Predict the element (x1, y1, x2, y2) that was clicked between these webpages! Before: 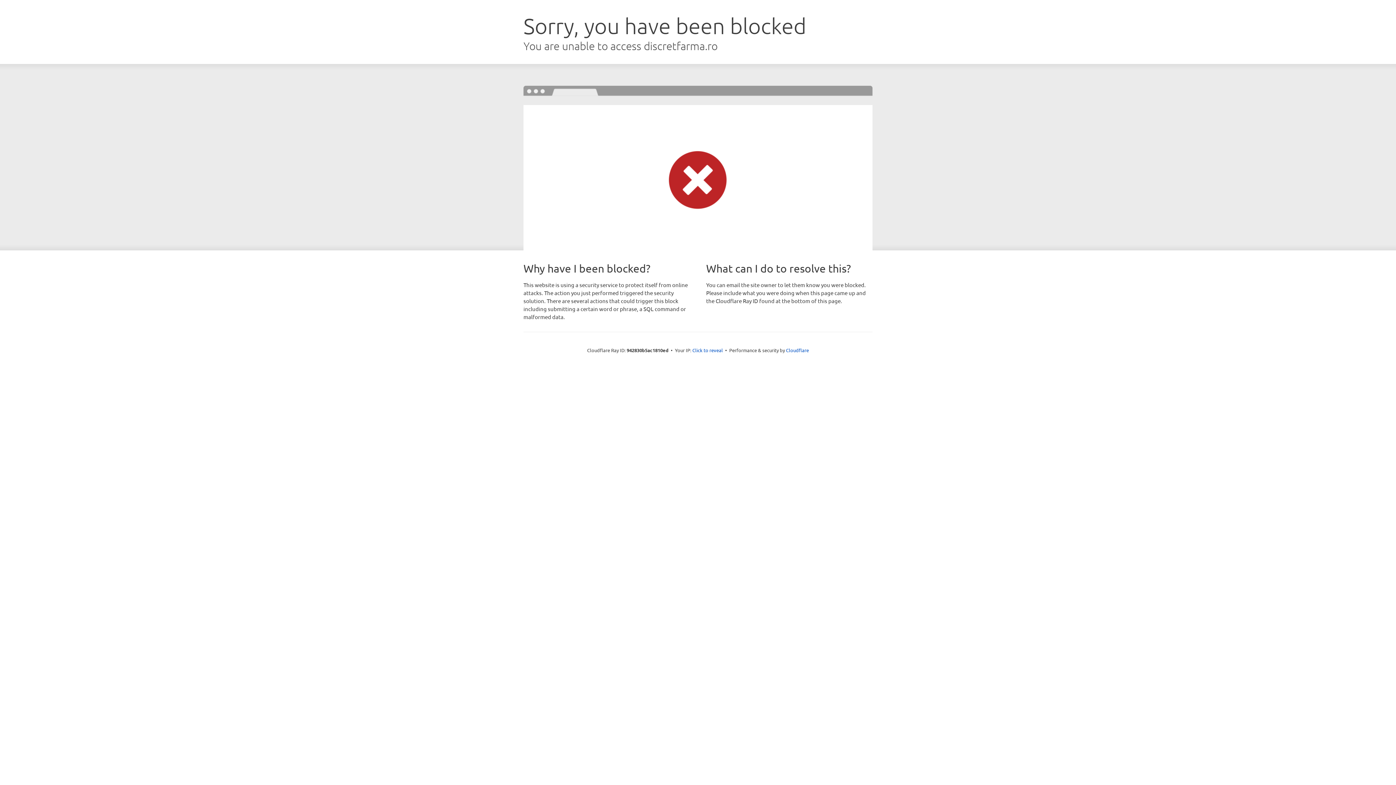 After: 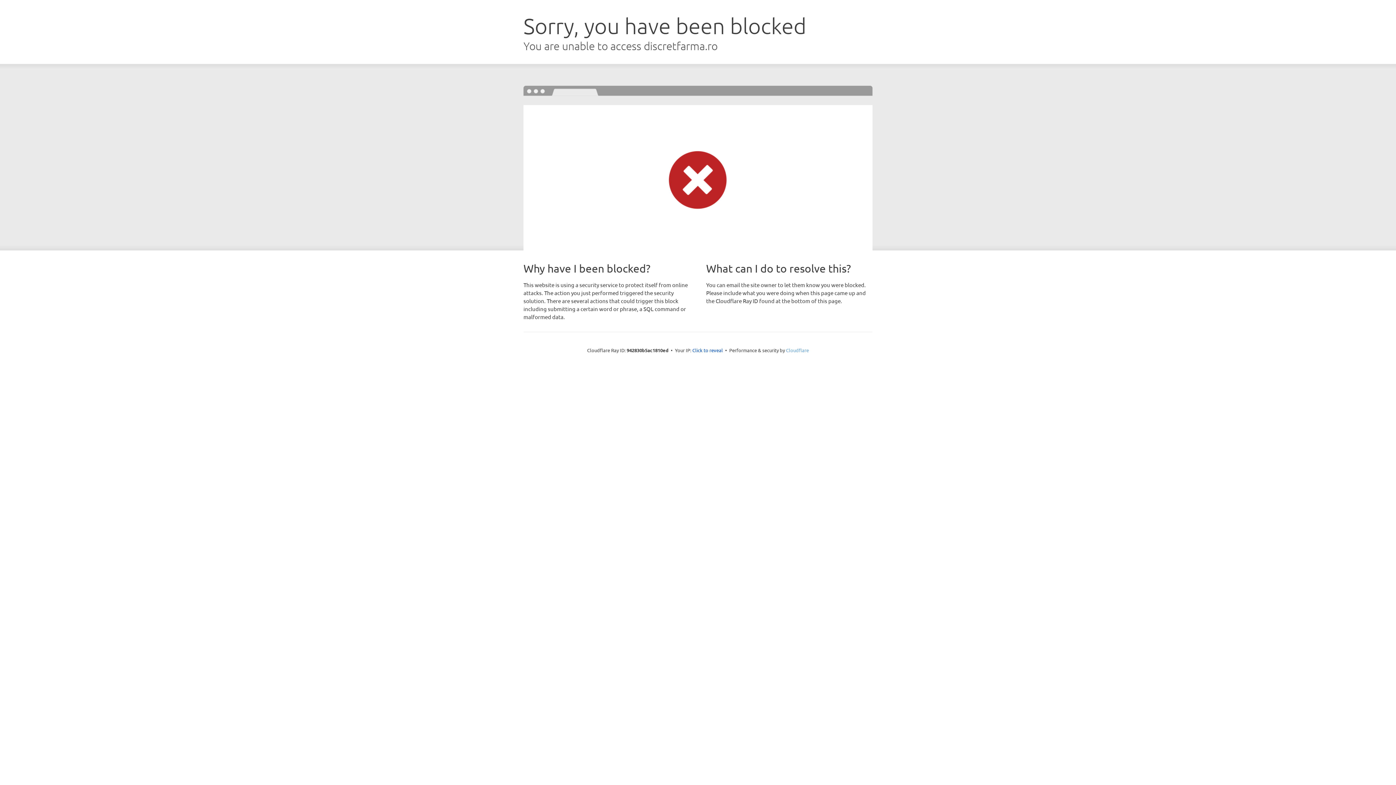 Action: label: Cloudflare bbox: (786, 347, 809, 353)